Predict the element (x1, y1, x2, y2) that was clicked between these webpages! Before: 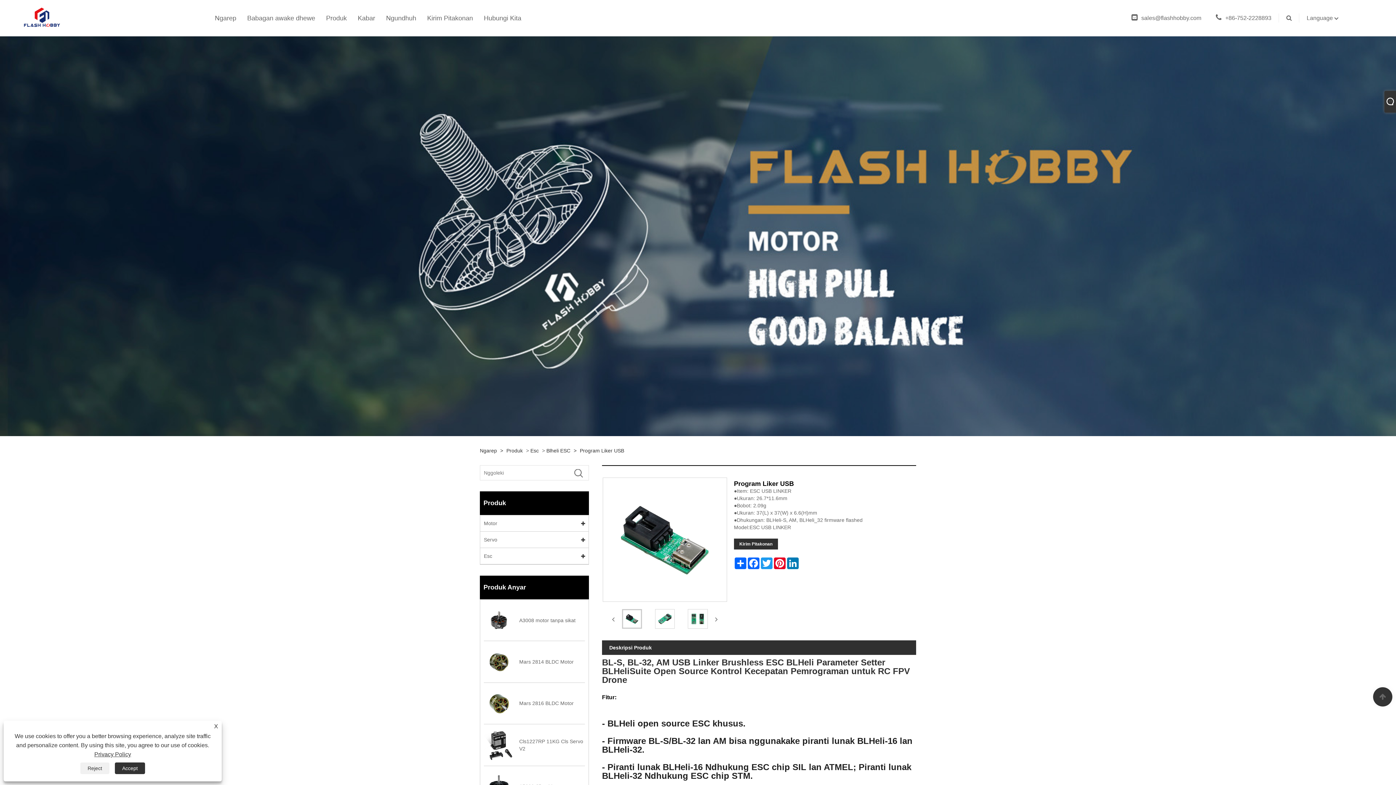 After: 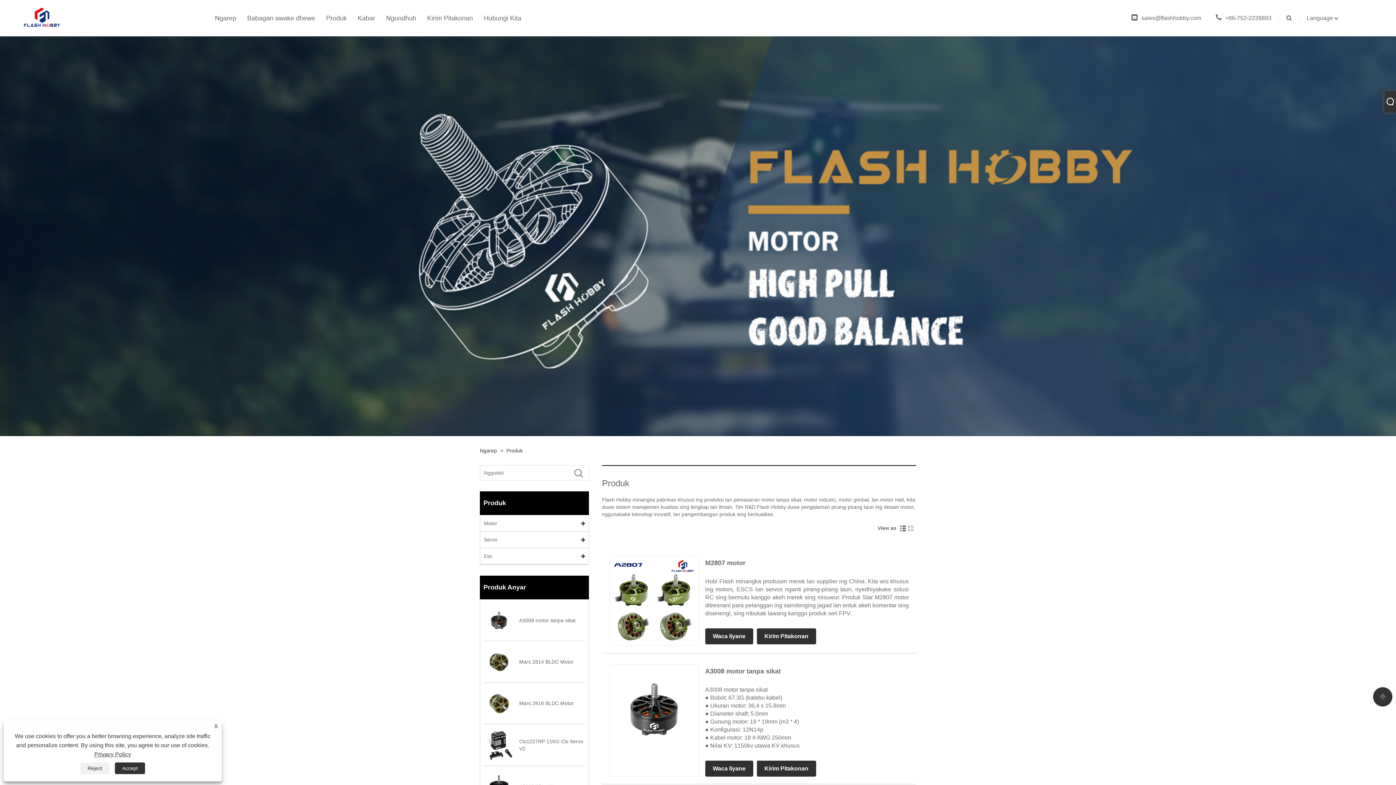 Action: label: Produk bbox: (326, 0, 346, 36)